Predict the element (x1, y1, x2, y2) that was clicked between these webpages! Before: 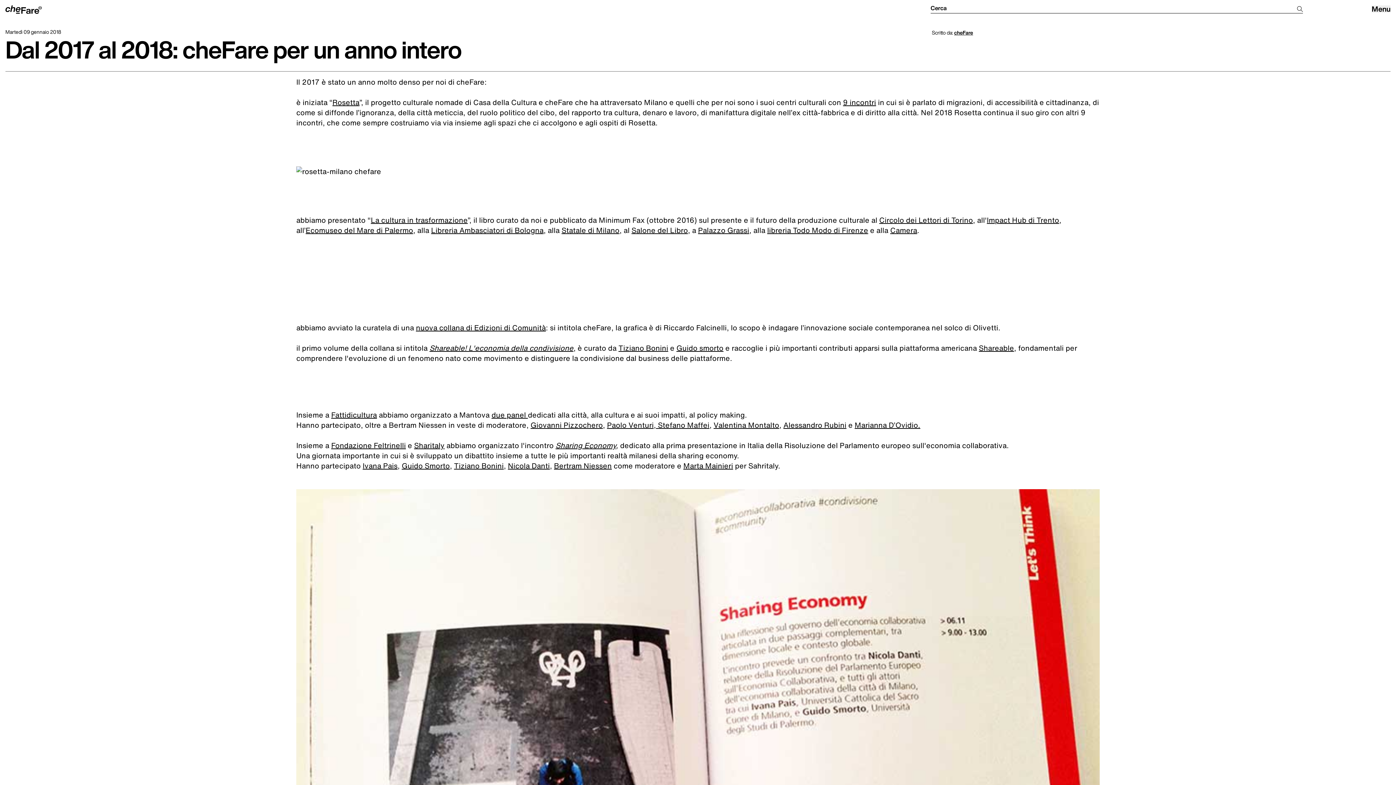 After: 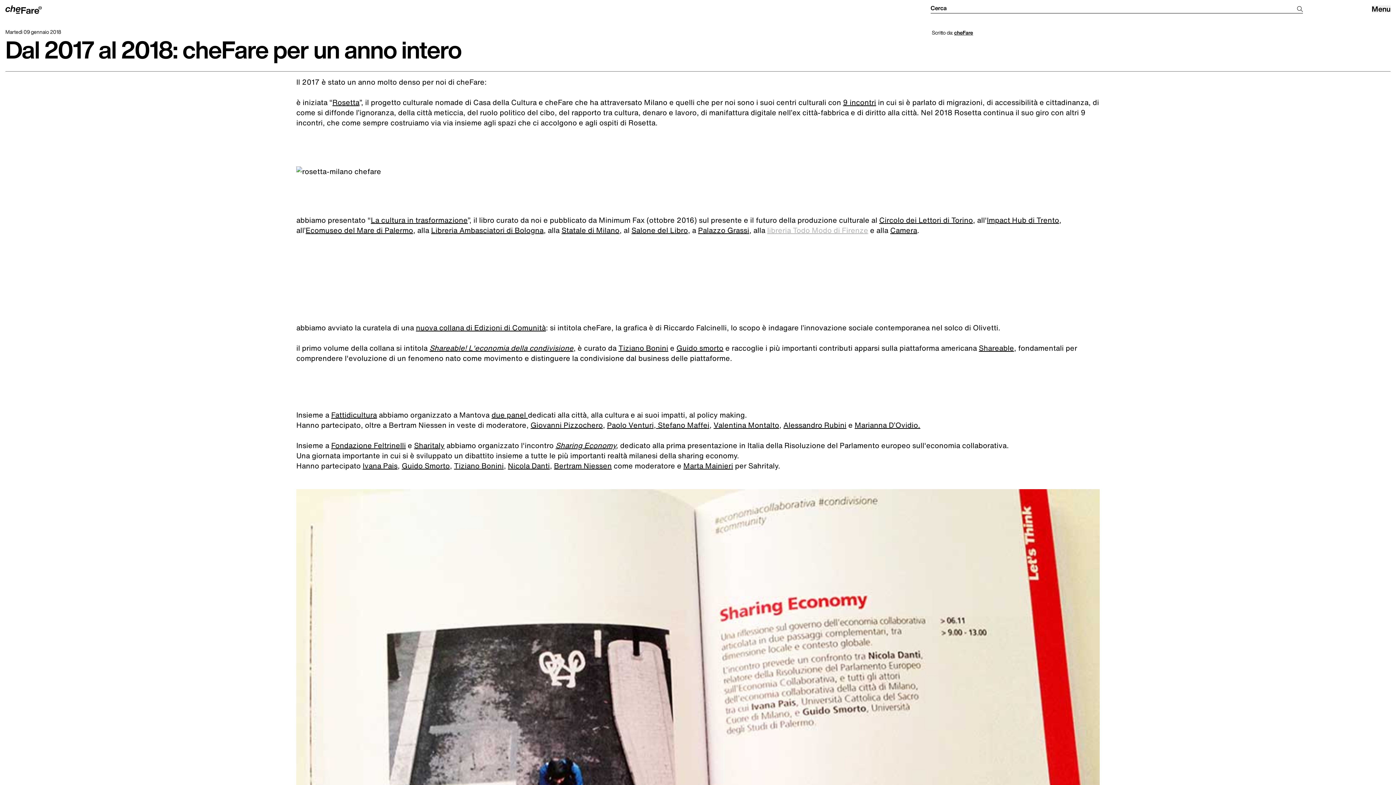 Action: label: libreria Todo Modo di Firenze bbox: (767, 226, 868, 234)